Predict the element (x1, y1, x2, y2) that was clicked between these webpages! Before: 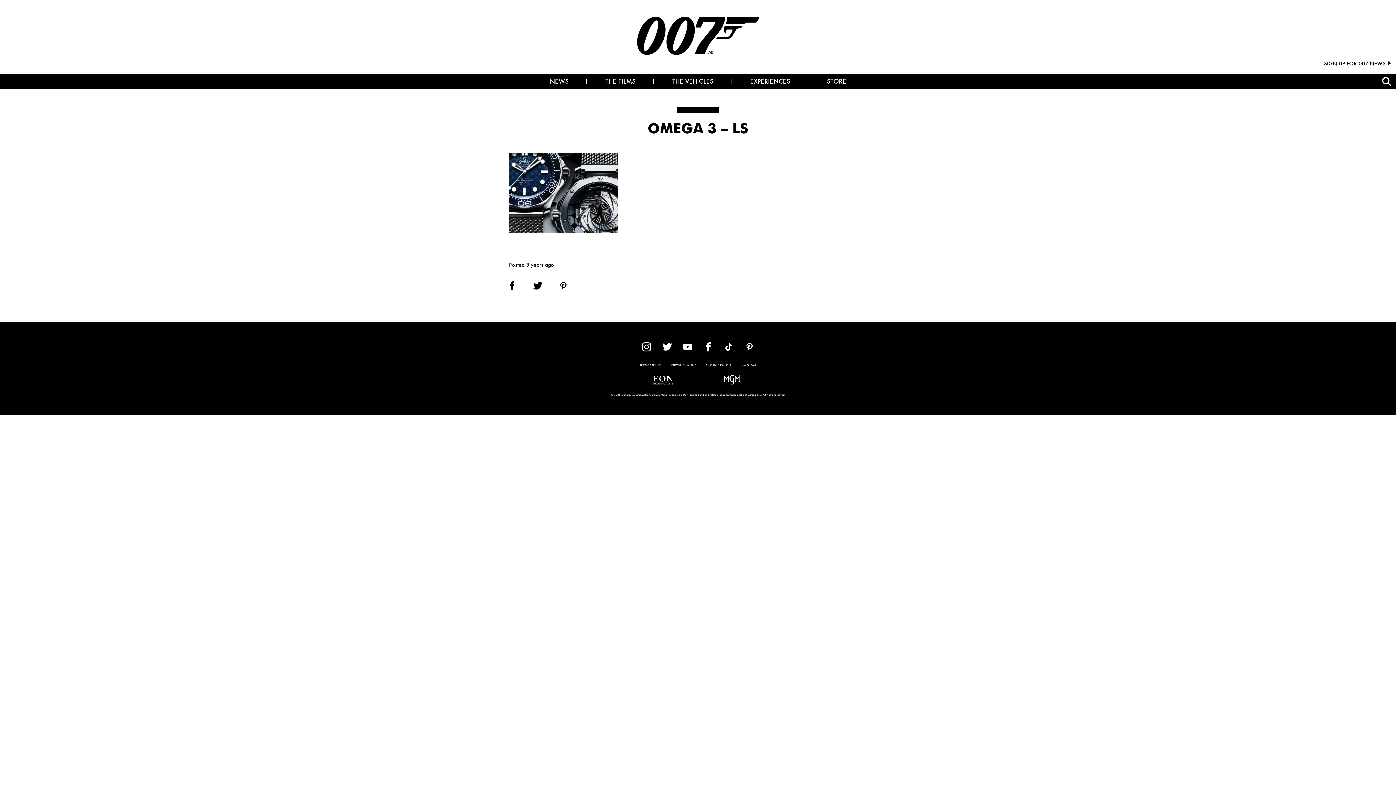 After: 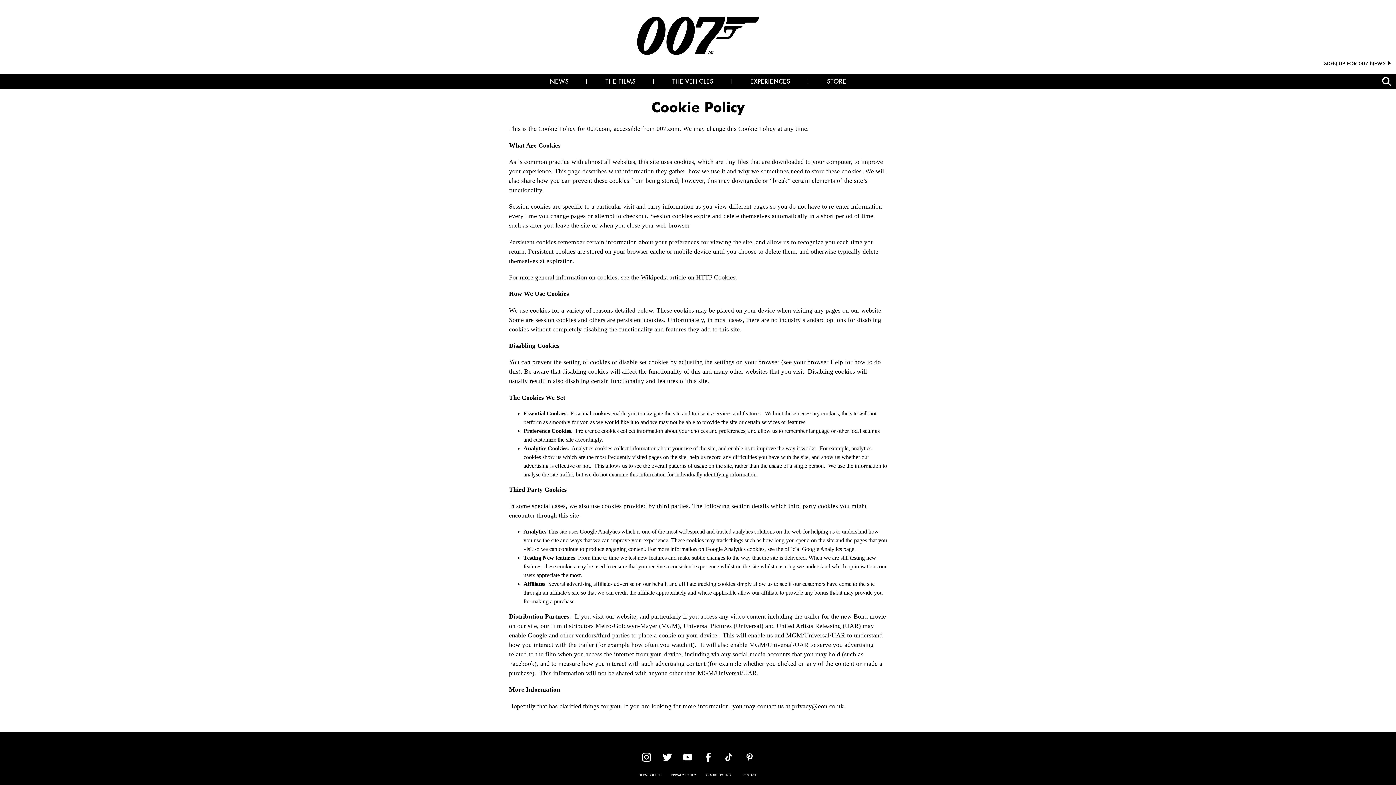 Action: label: COOKIE POLICY bbox: (702, 361, 735, 369)